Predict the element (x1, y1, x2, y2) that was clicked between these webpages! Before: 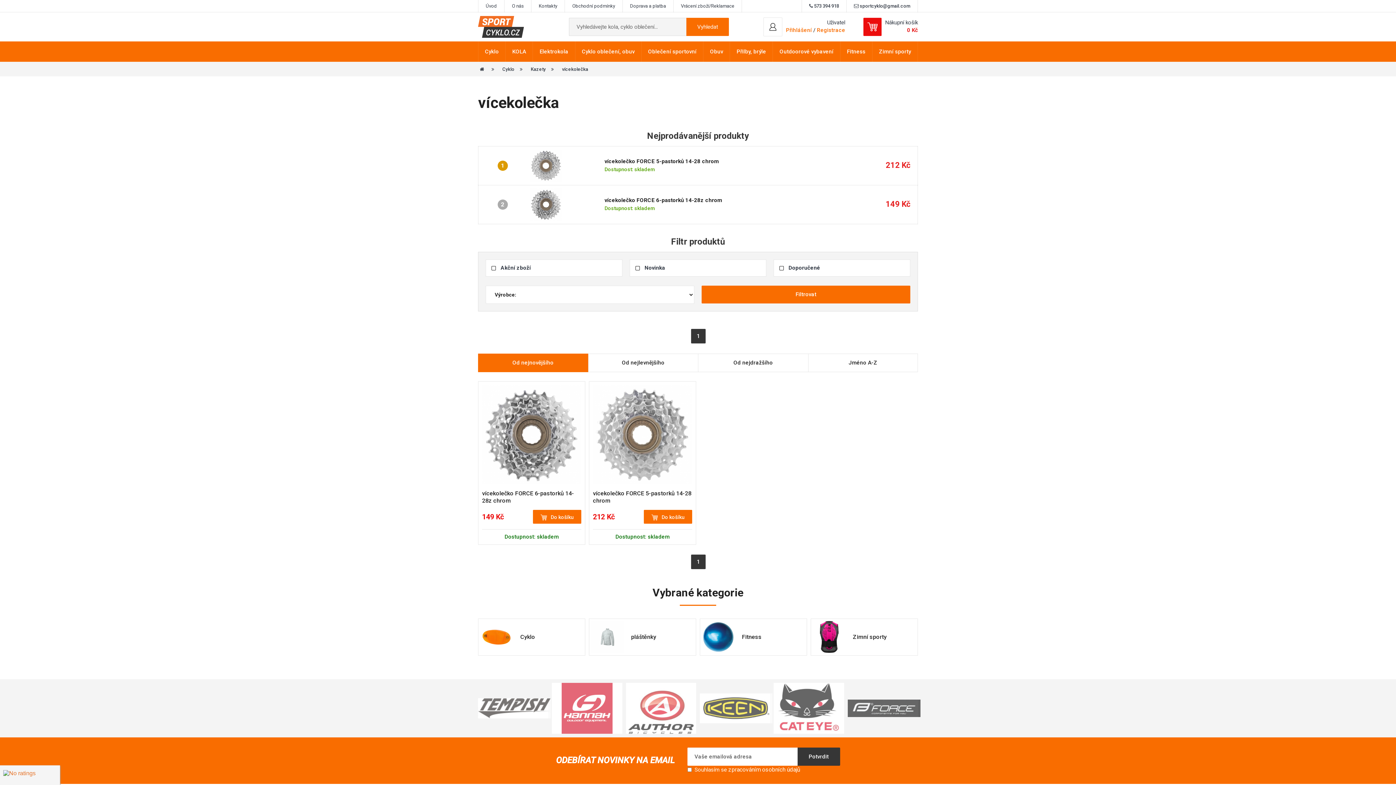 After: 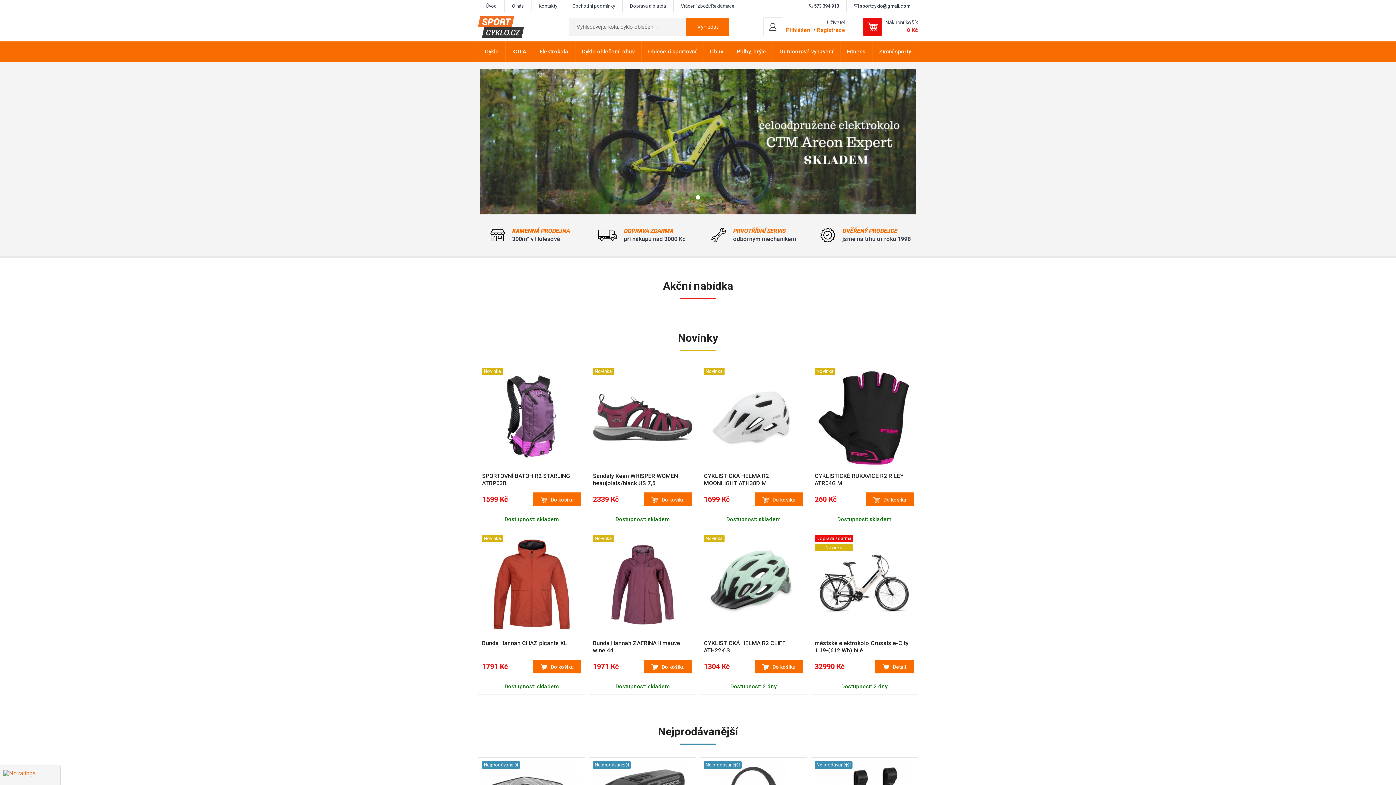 Action: label: Úvod bbox: (478, 0, 504, 12)